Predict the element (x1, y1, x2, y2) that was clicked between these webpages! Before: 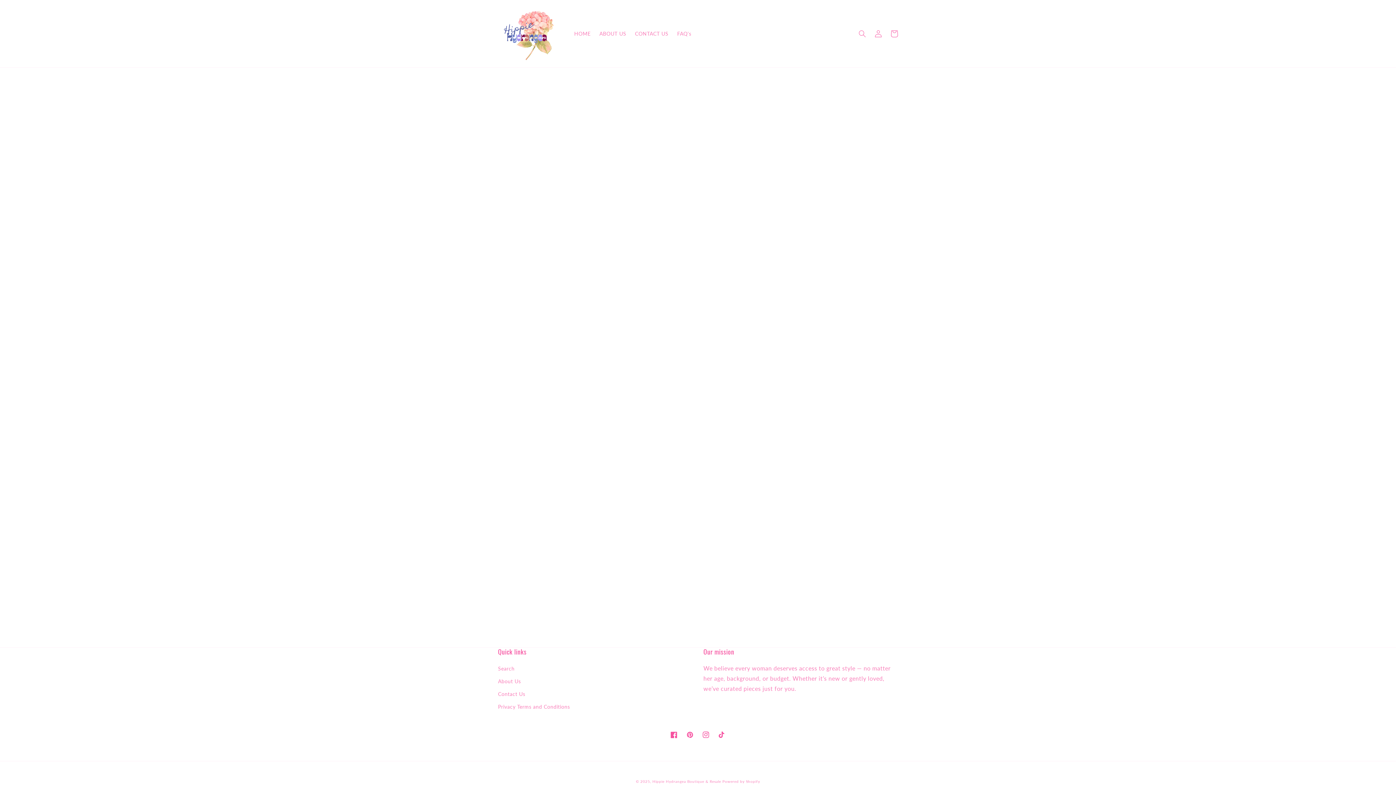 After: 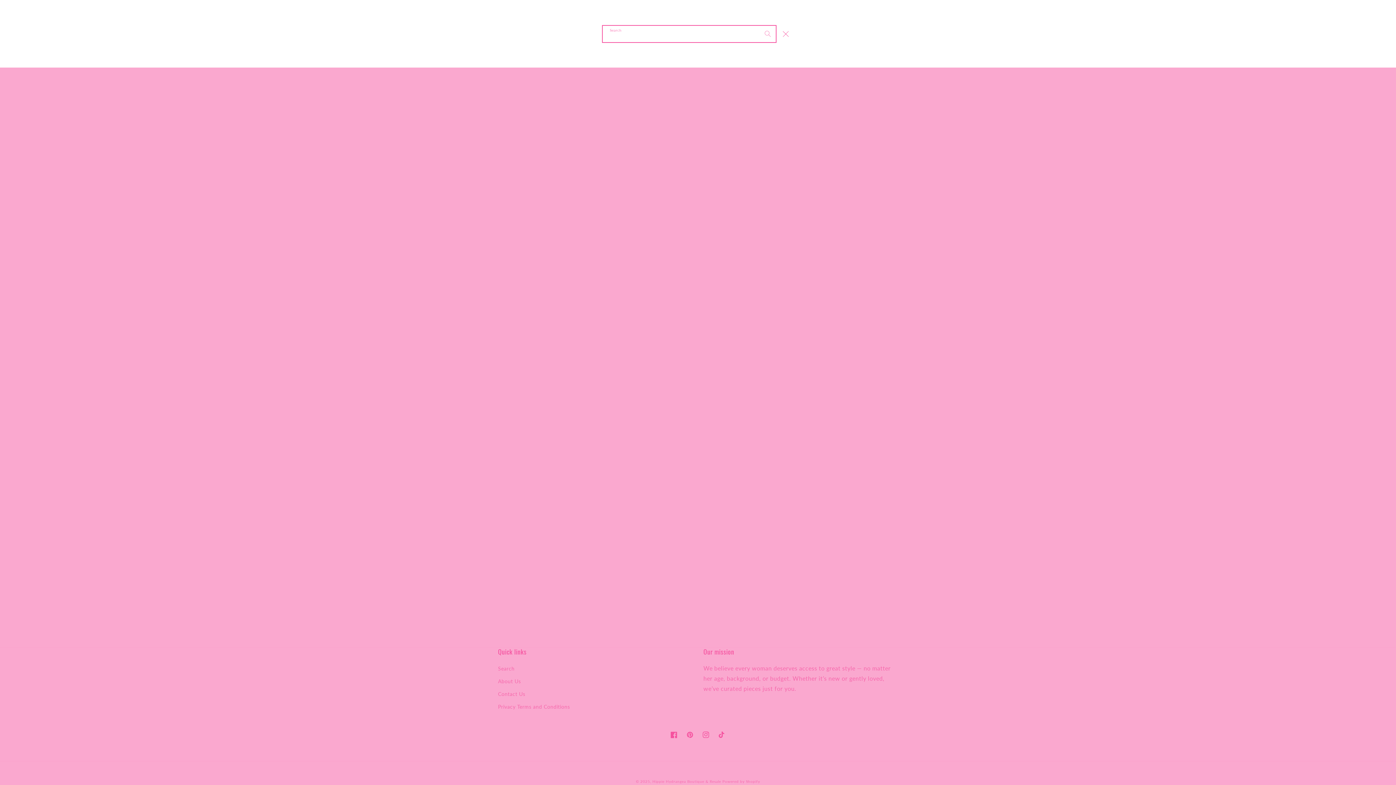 Action: label: Search bbox: (854, 25, 870, 41)